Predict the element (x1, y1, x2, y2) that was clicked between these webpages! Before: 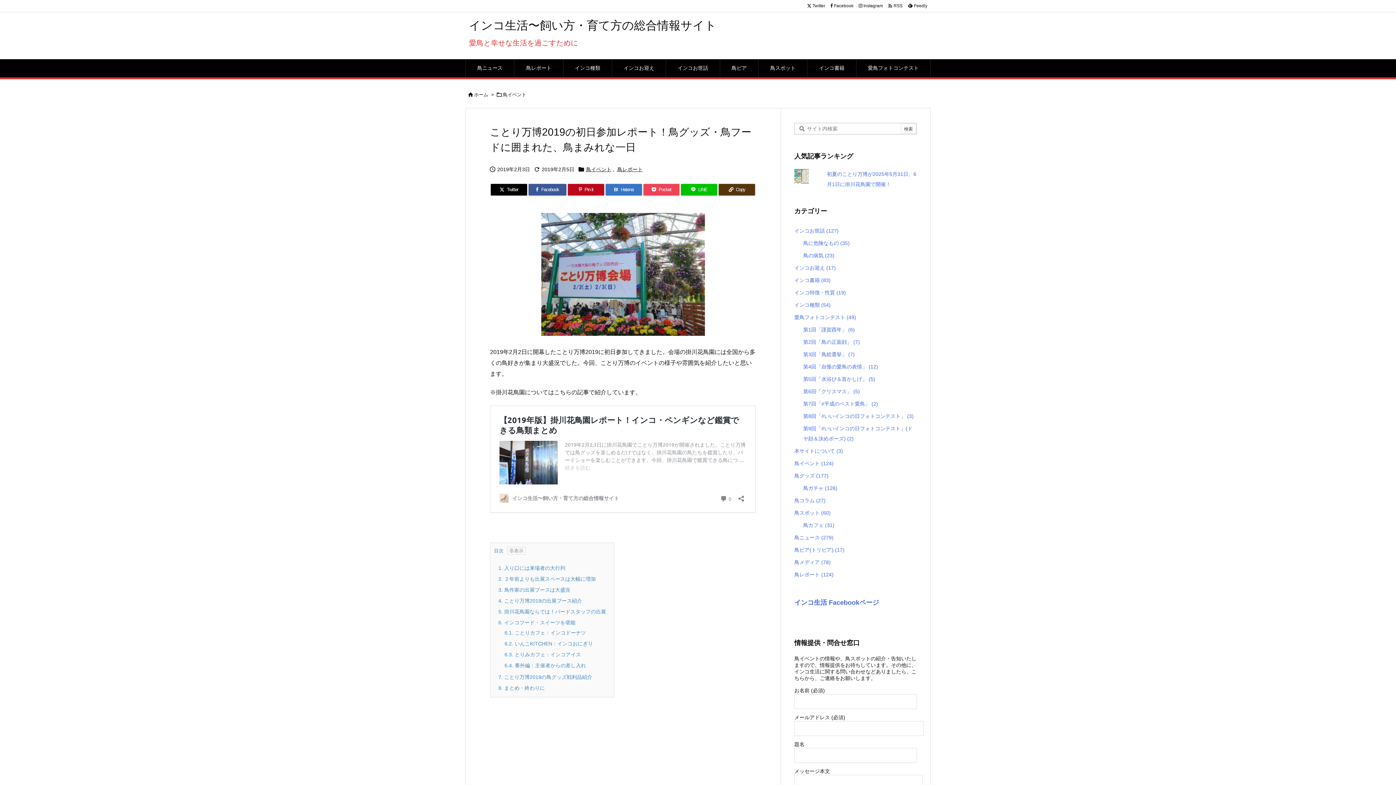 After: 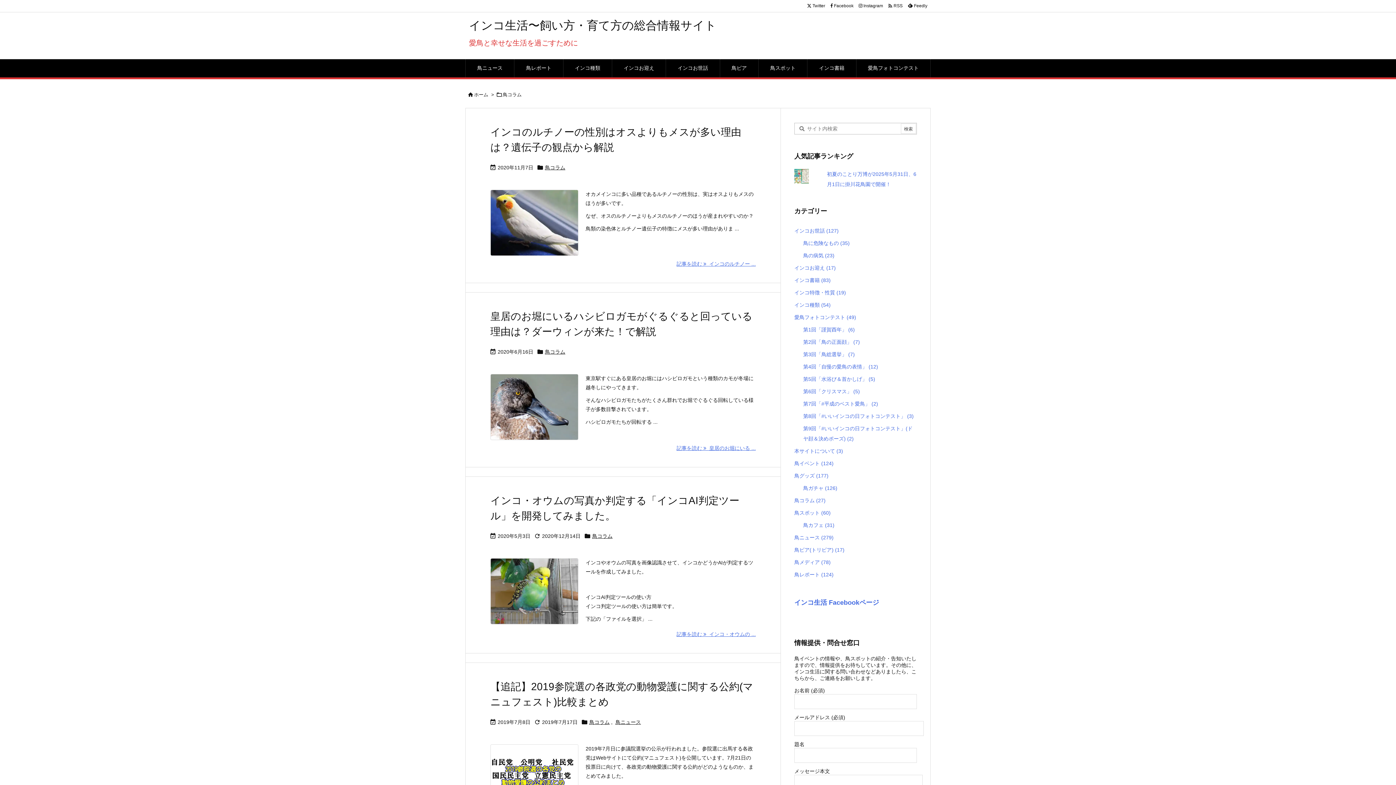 Action: label: 鳥コラム (27) bbox: (794, 494, 917, 507)